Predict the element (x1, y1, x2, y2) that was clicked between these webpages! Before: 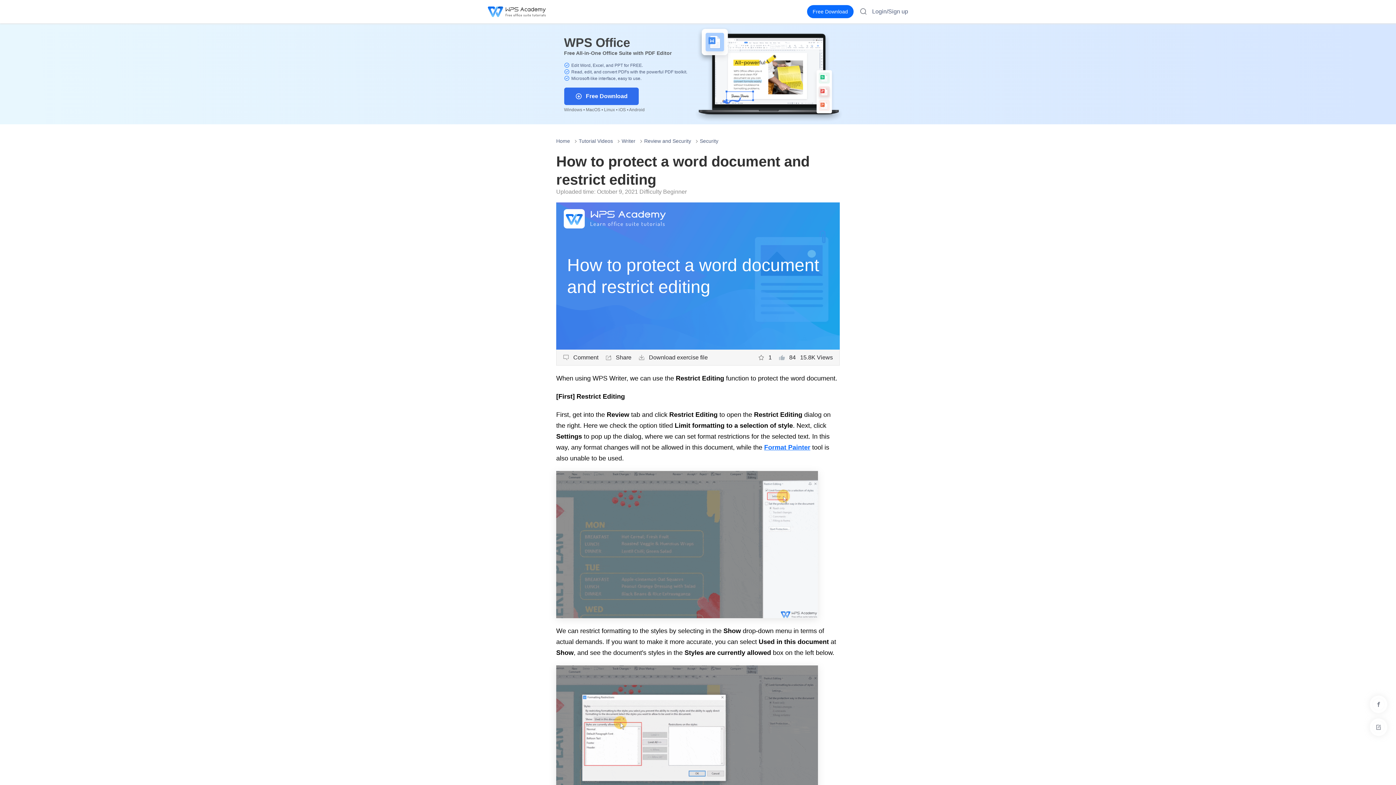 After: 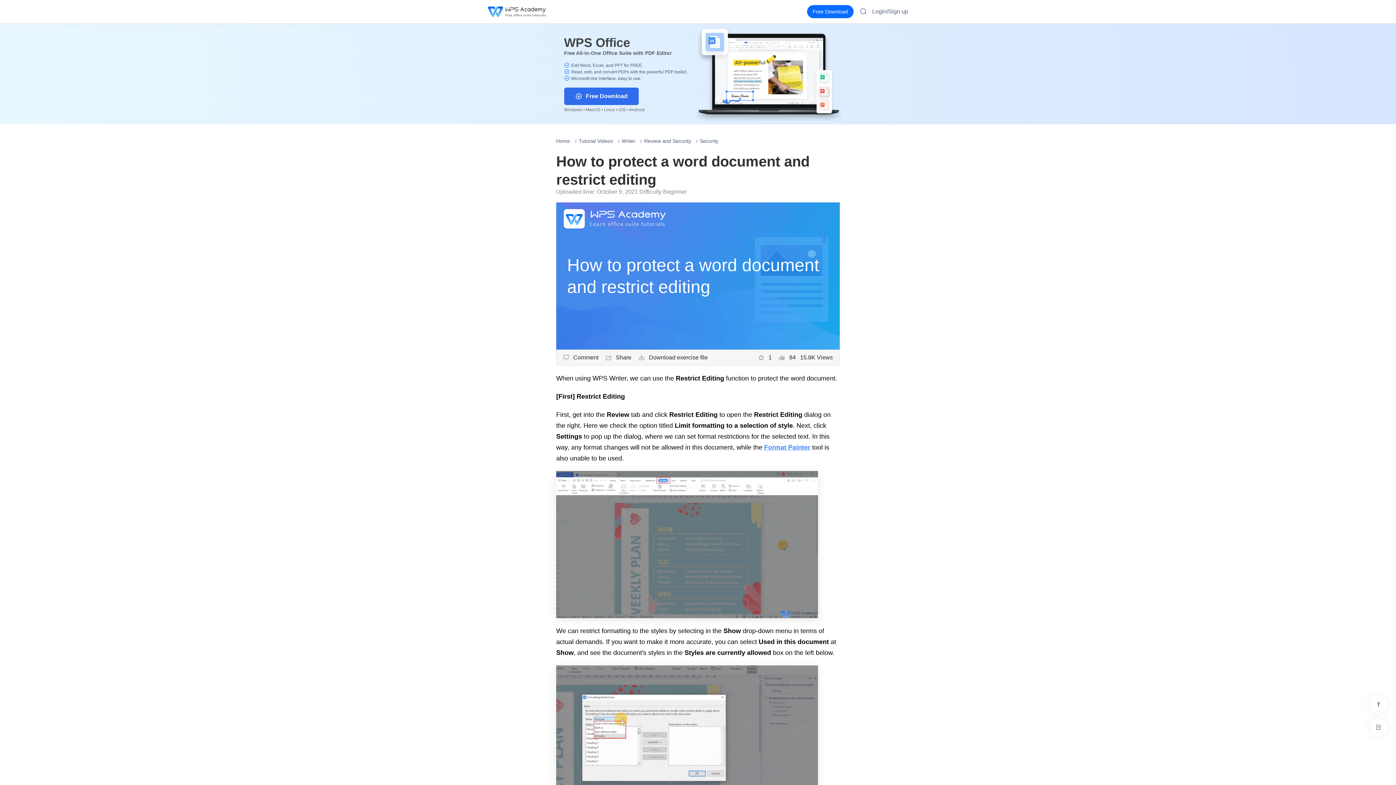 Action: bbox: (764, 444, 810, 451) label: Format Painter